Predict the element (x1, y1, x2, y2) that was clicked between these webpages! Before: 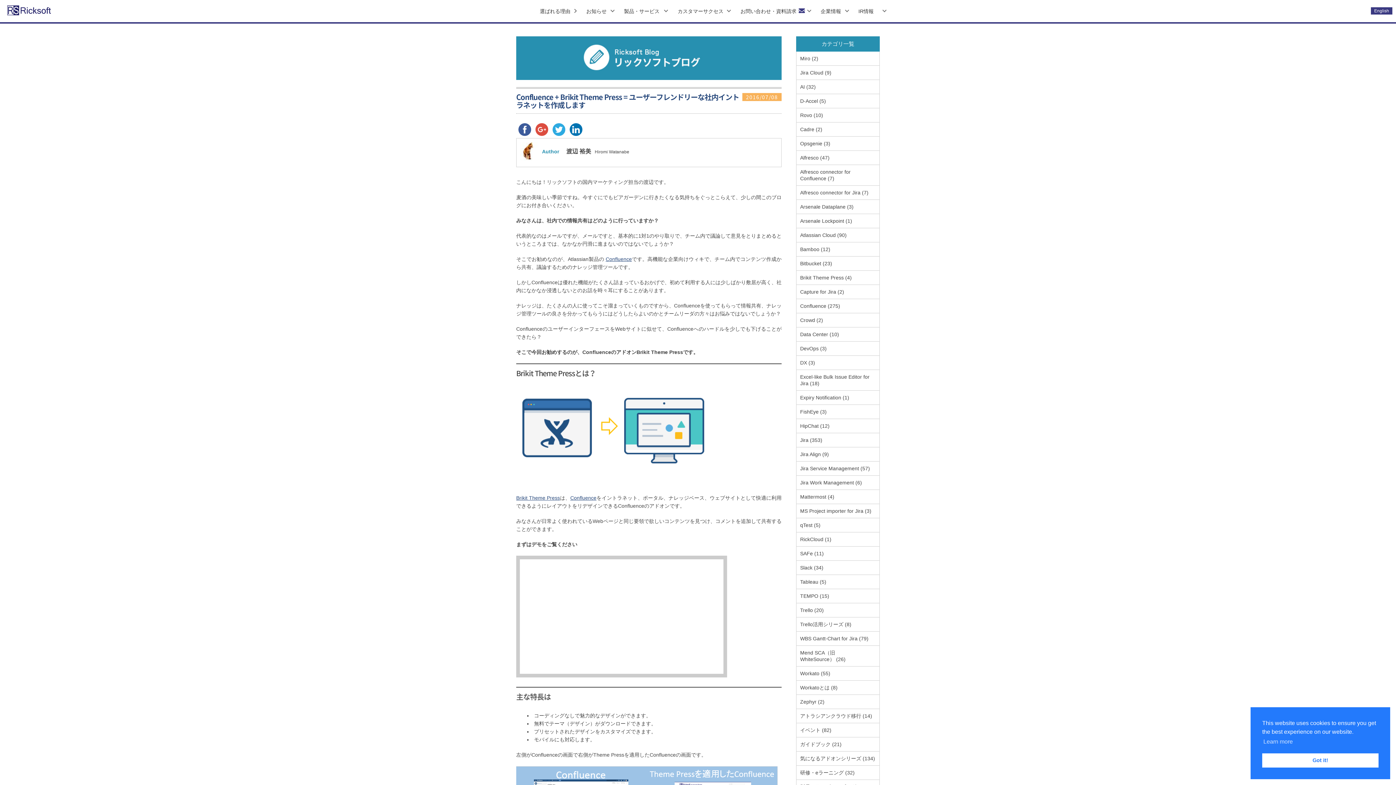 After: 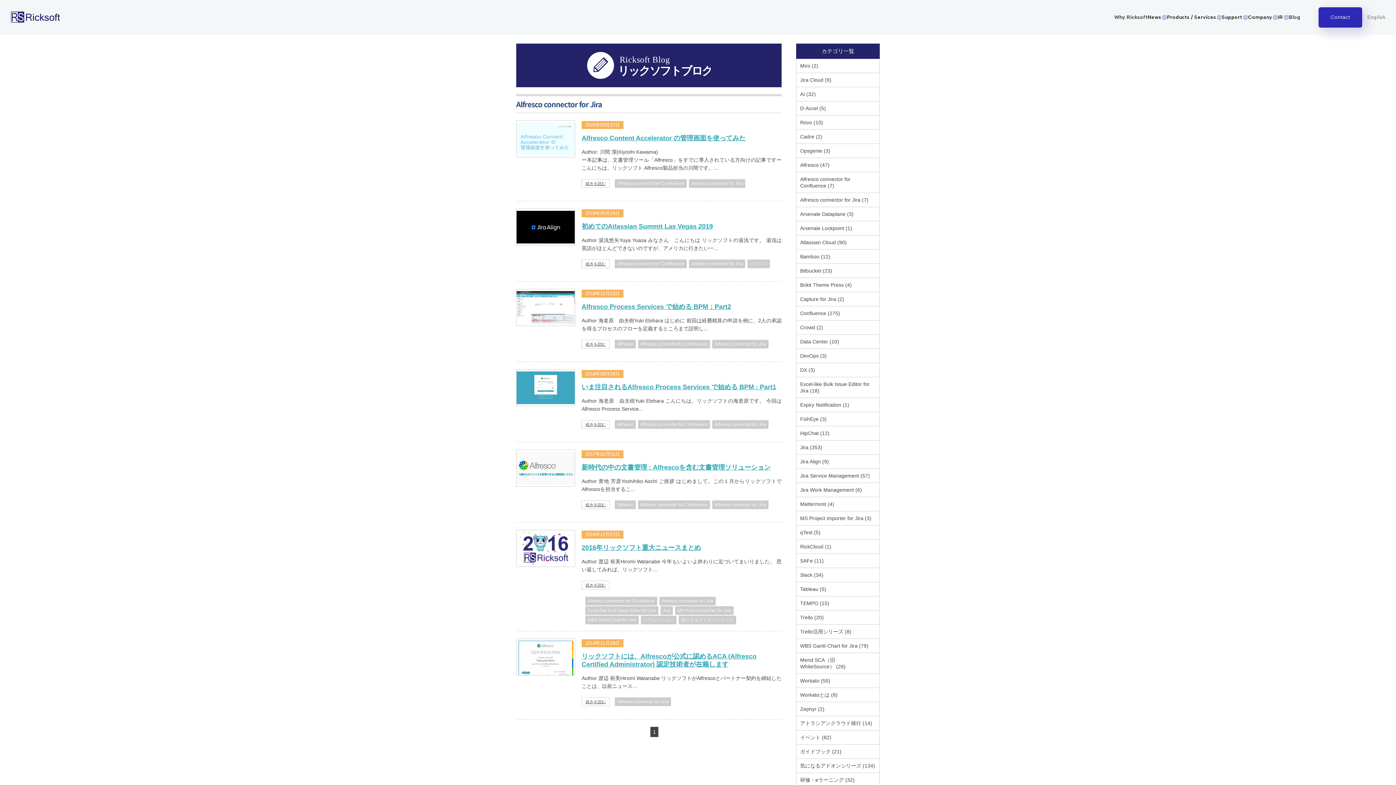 Action: bbox: (796, 185, 879, 199) label: Alfresco connector for Jira (7)